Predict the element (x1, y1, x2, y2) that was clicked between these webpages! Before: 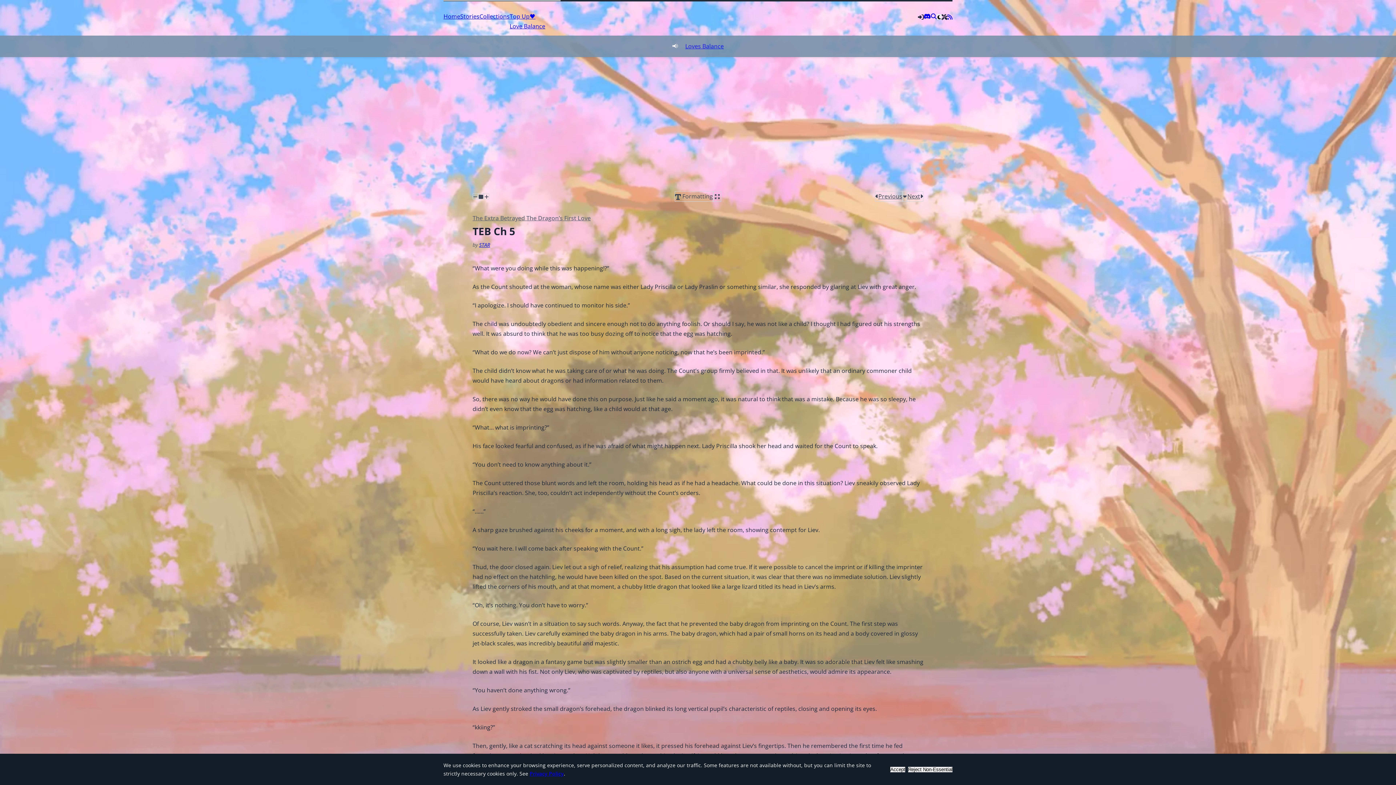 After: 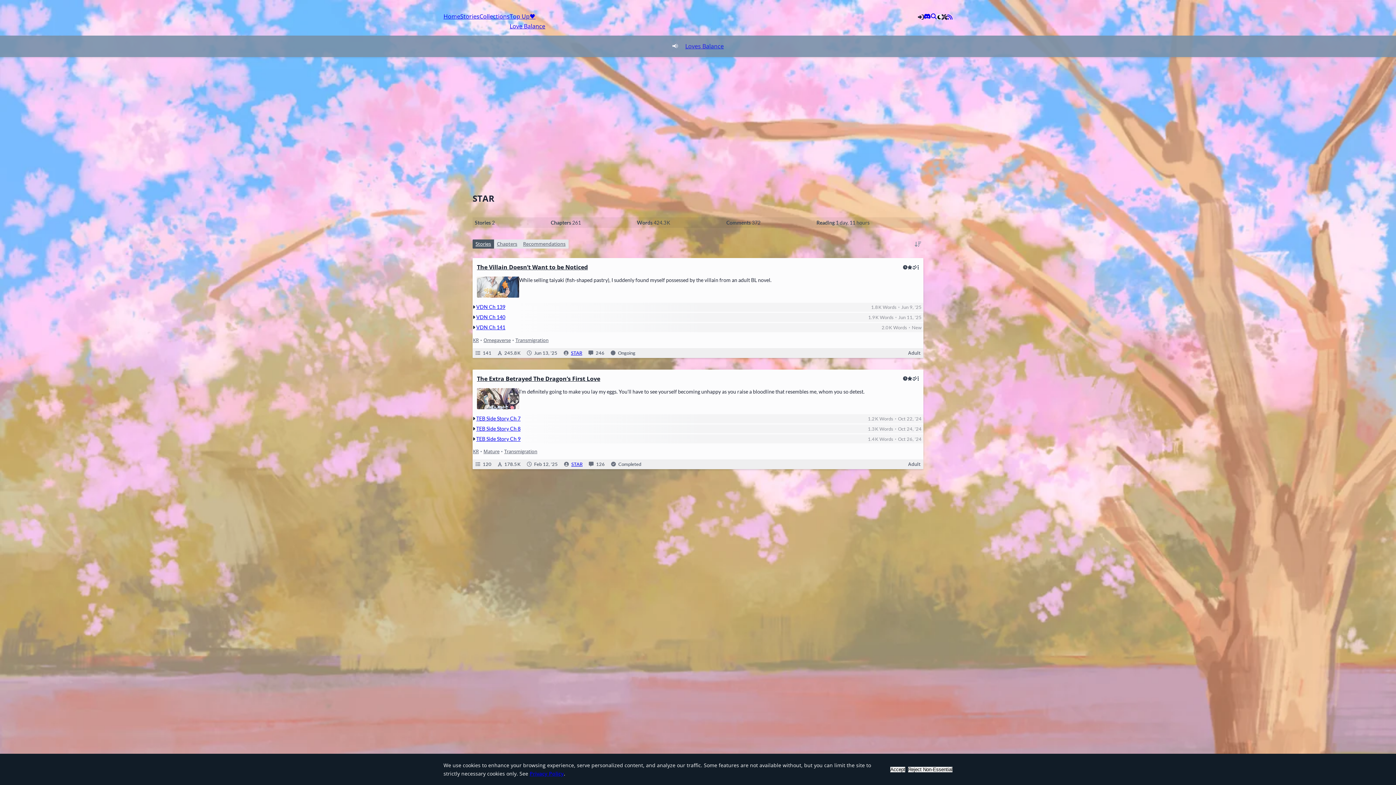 Action: label: STAR bbox: (479, 241, 490, 248)